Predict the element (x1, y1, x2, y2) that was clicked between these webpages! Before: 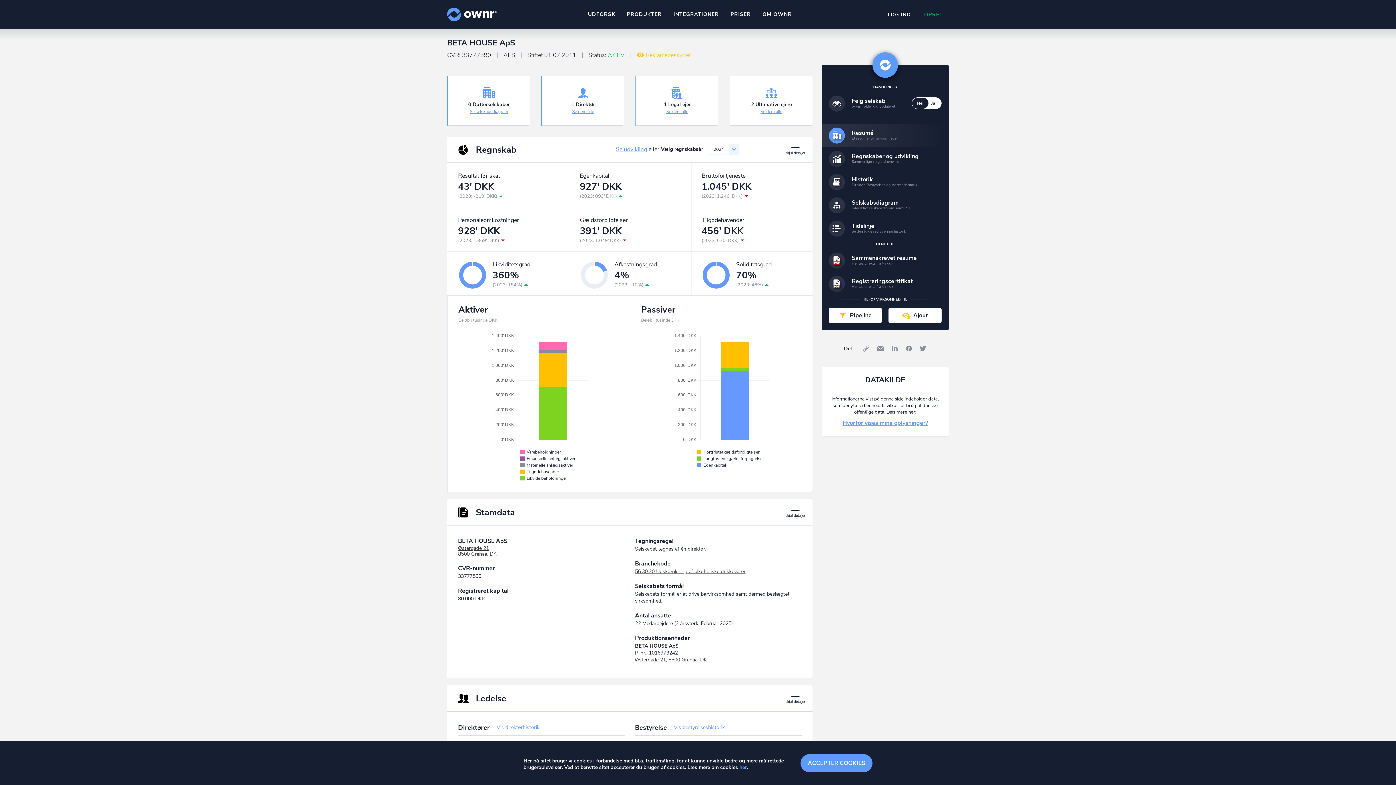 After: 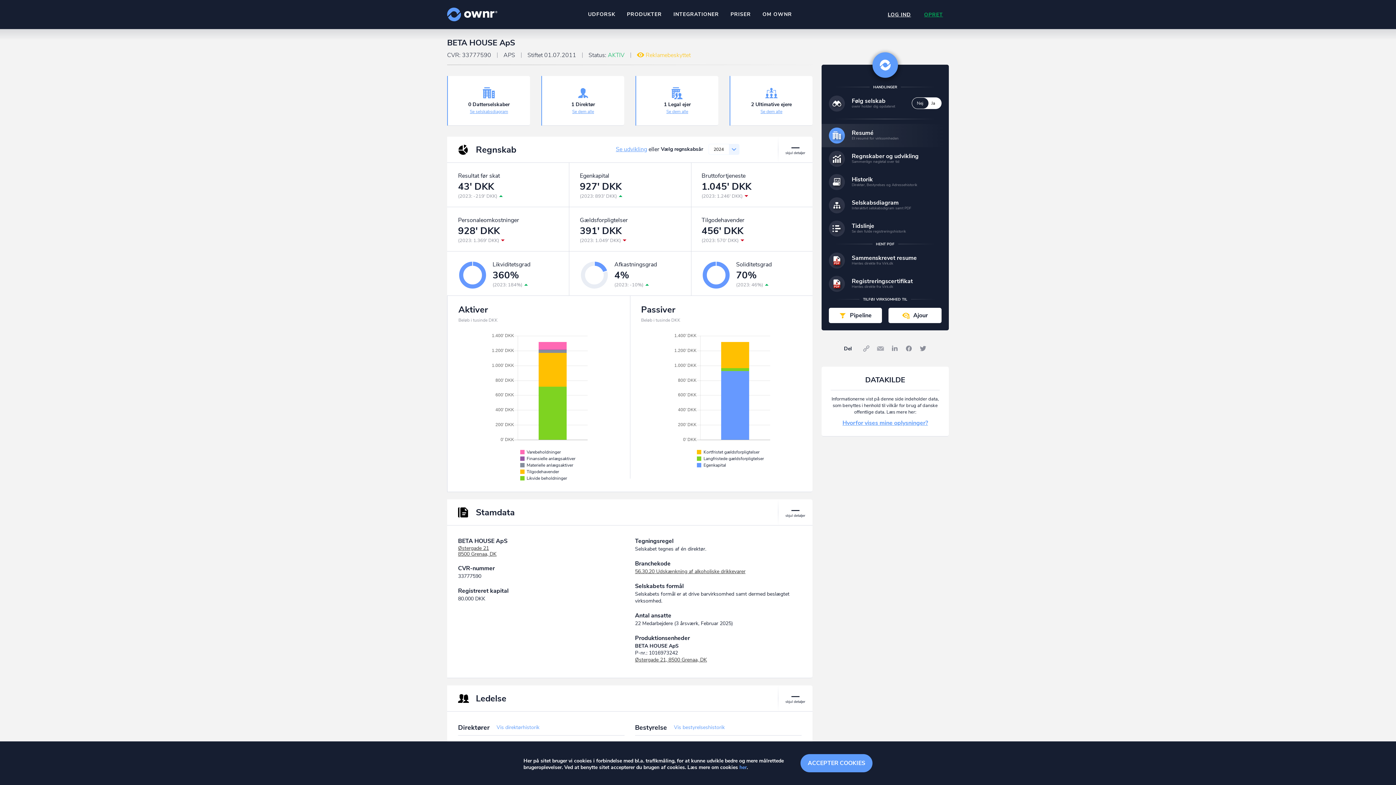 Action: bbox: (876, 345, 884, 352) label: E-mail